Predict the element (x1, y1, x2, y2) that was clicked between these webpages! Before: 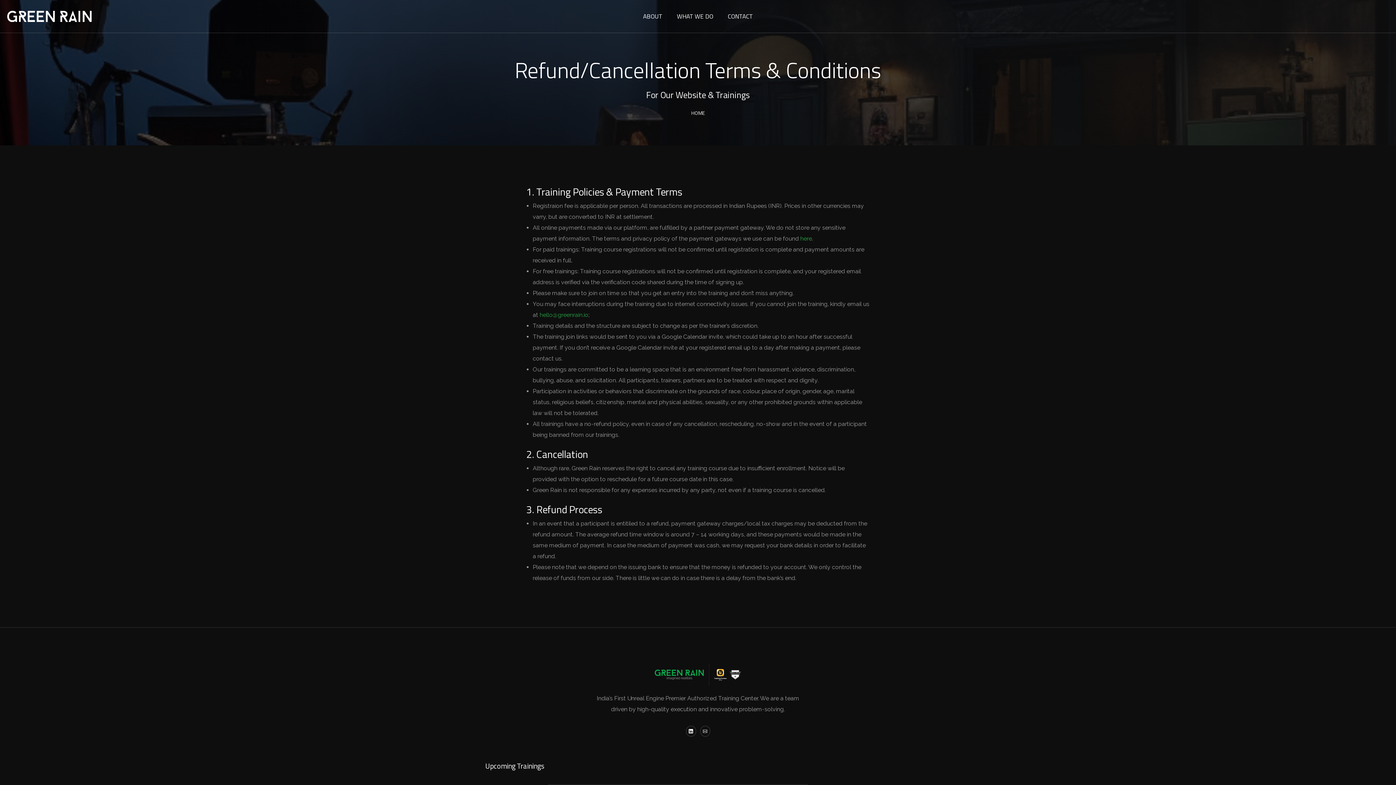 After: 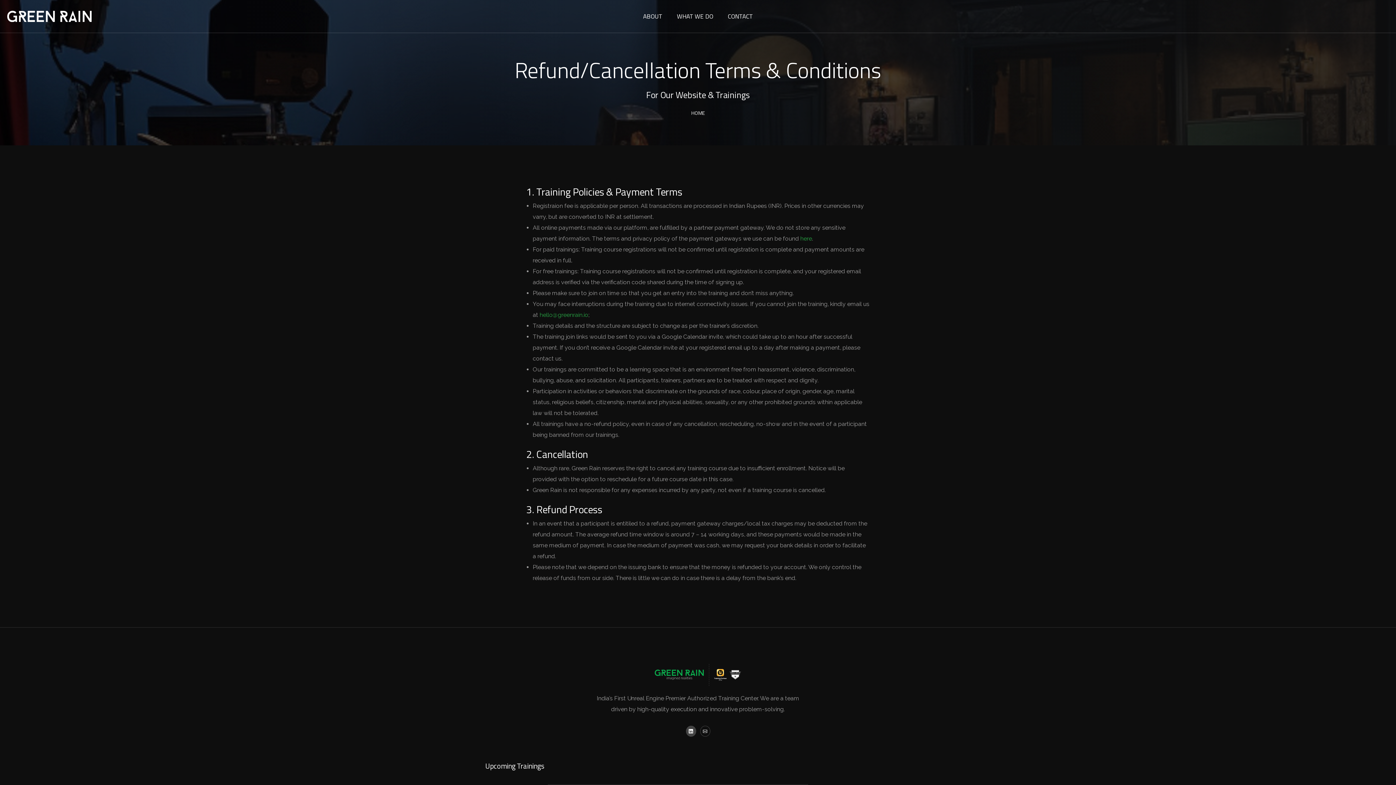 Action: bbox: (686, 726, 696, 737)